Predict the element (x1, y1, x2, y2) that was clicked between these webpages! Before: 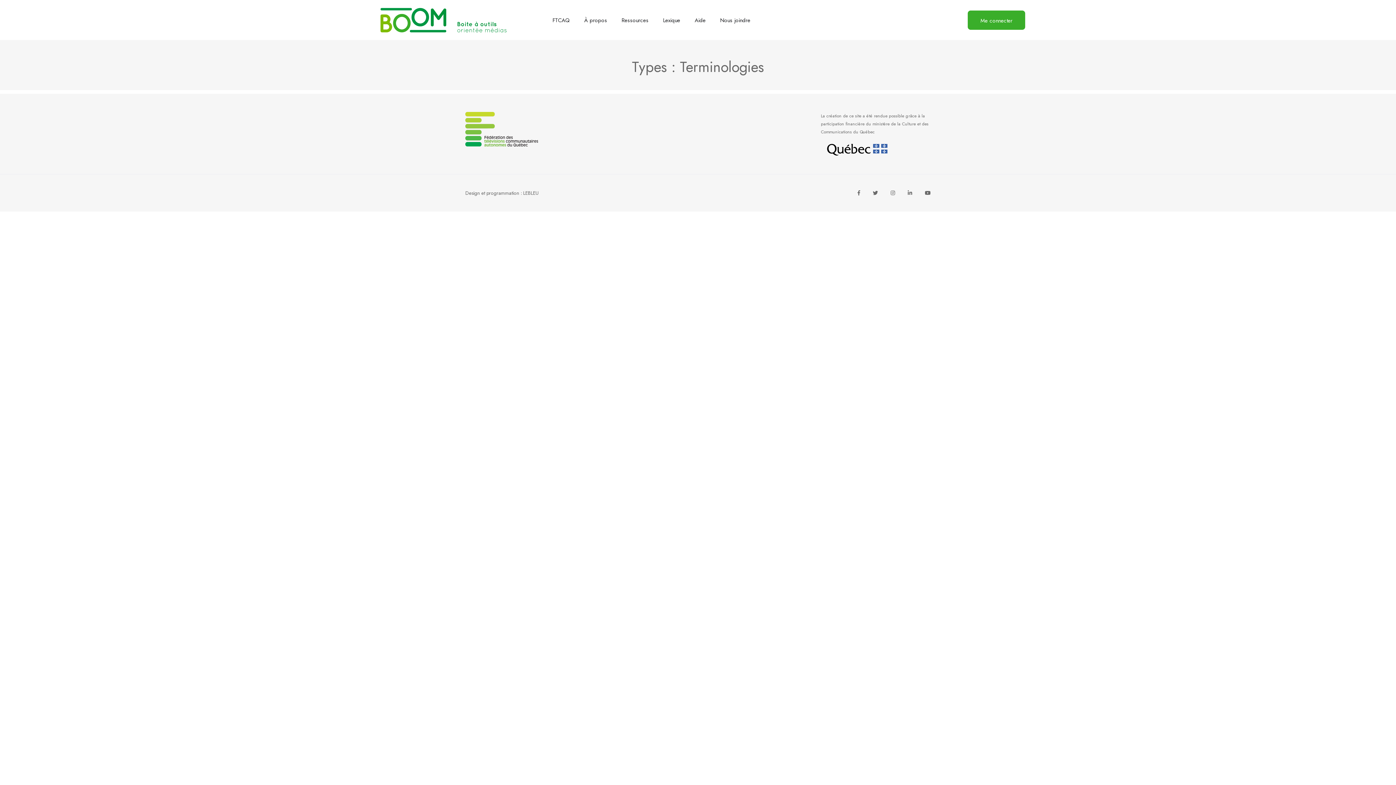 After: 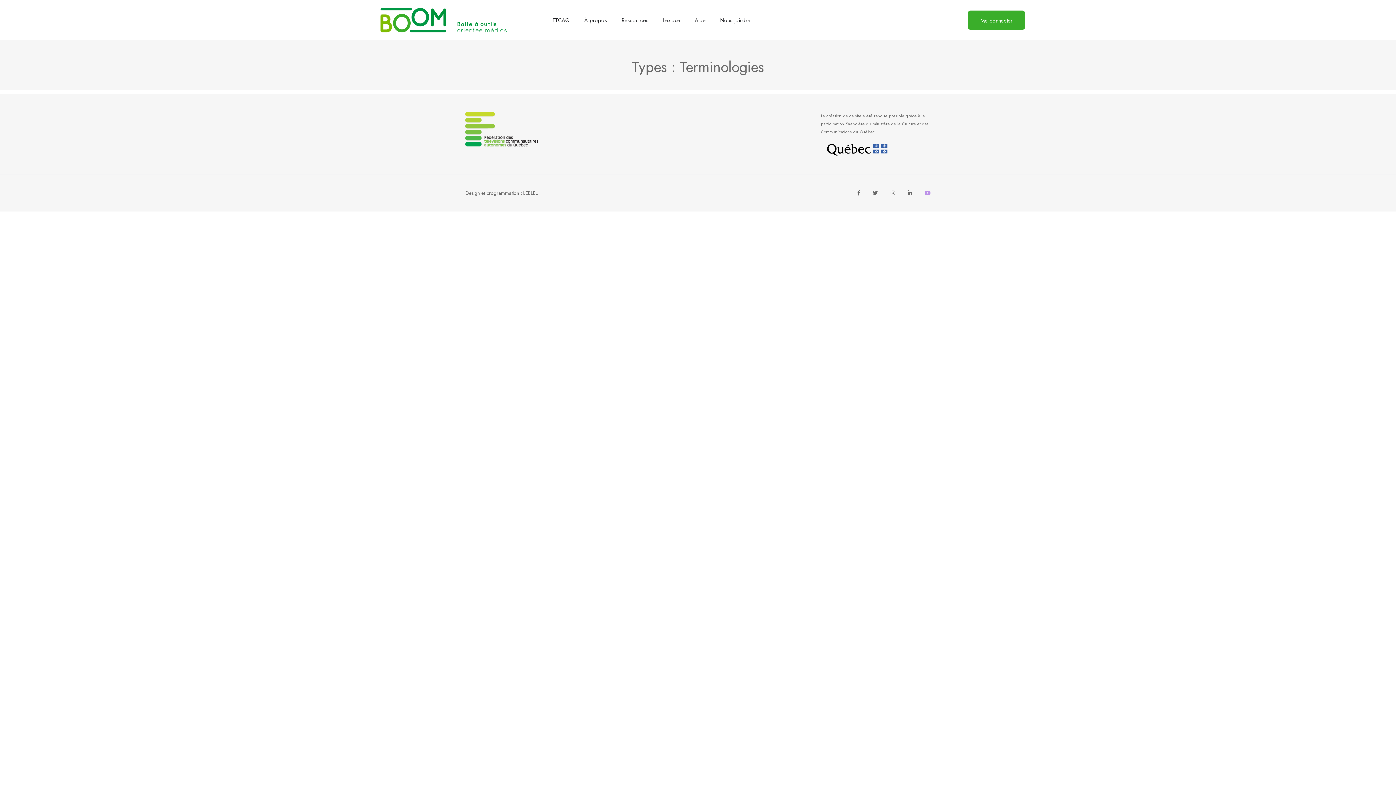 Action: bbox: (925, 188, 930, 197)